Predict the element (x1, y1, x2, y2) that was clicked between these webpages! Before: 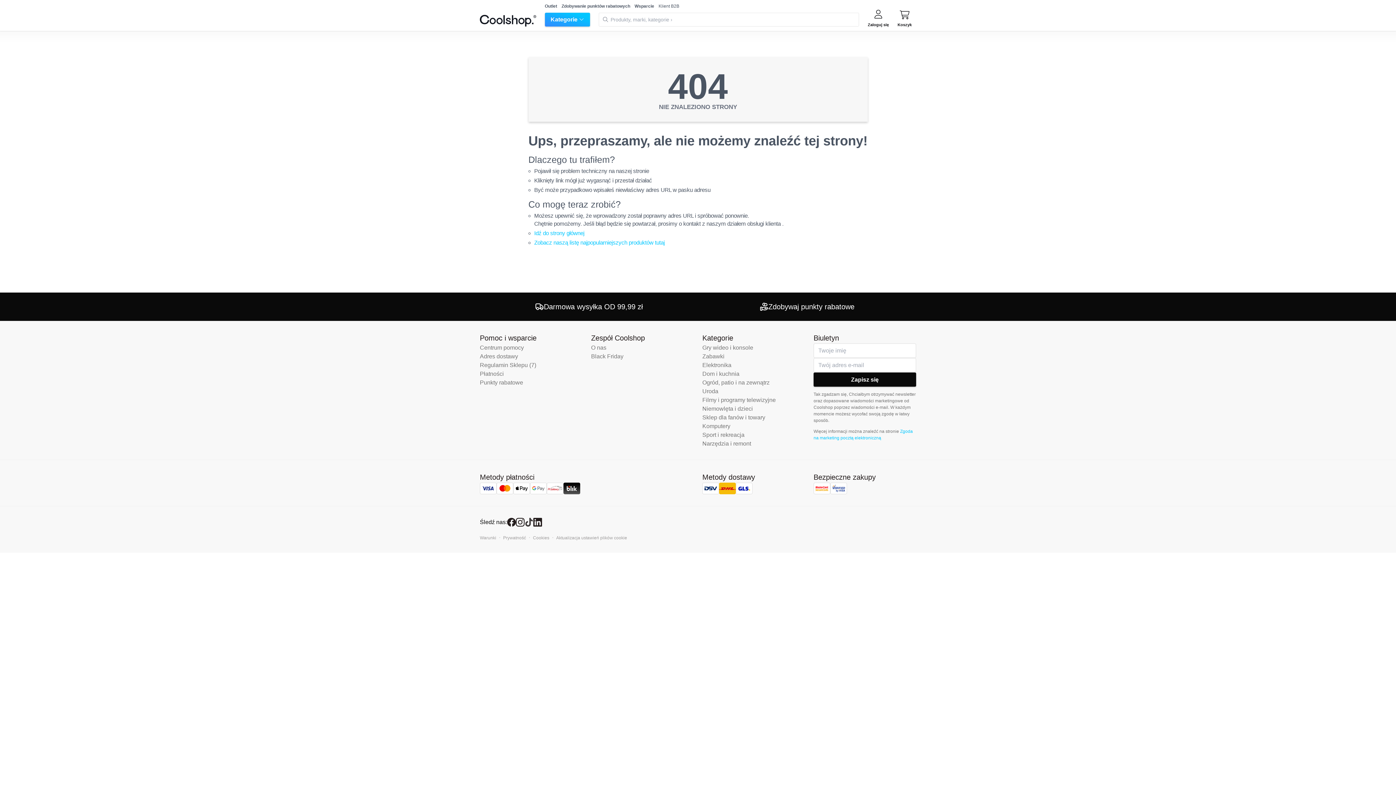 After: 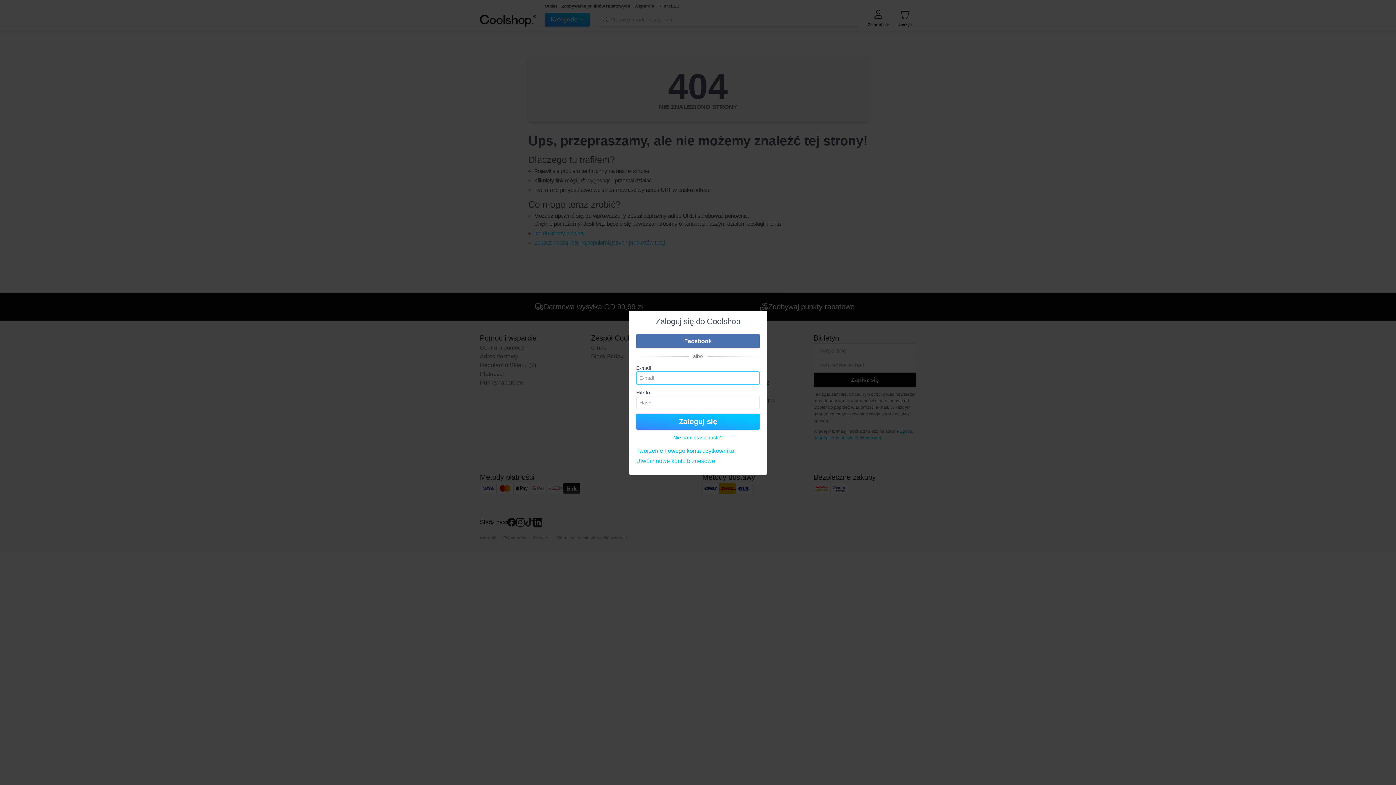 Action: bbox: (868, 10, 889, 26) label: Zaloguj się